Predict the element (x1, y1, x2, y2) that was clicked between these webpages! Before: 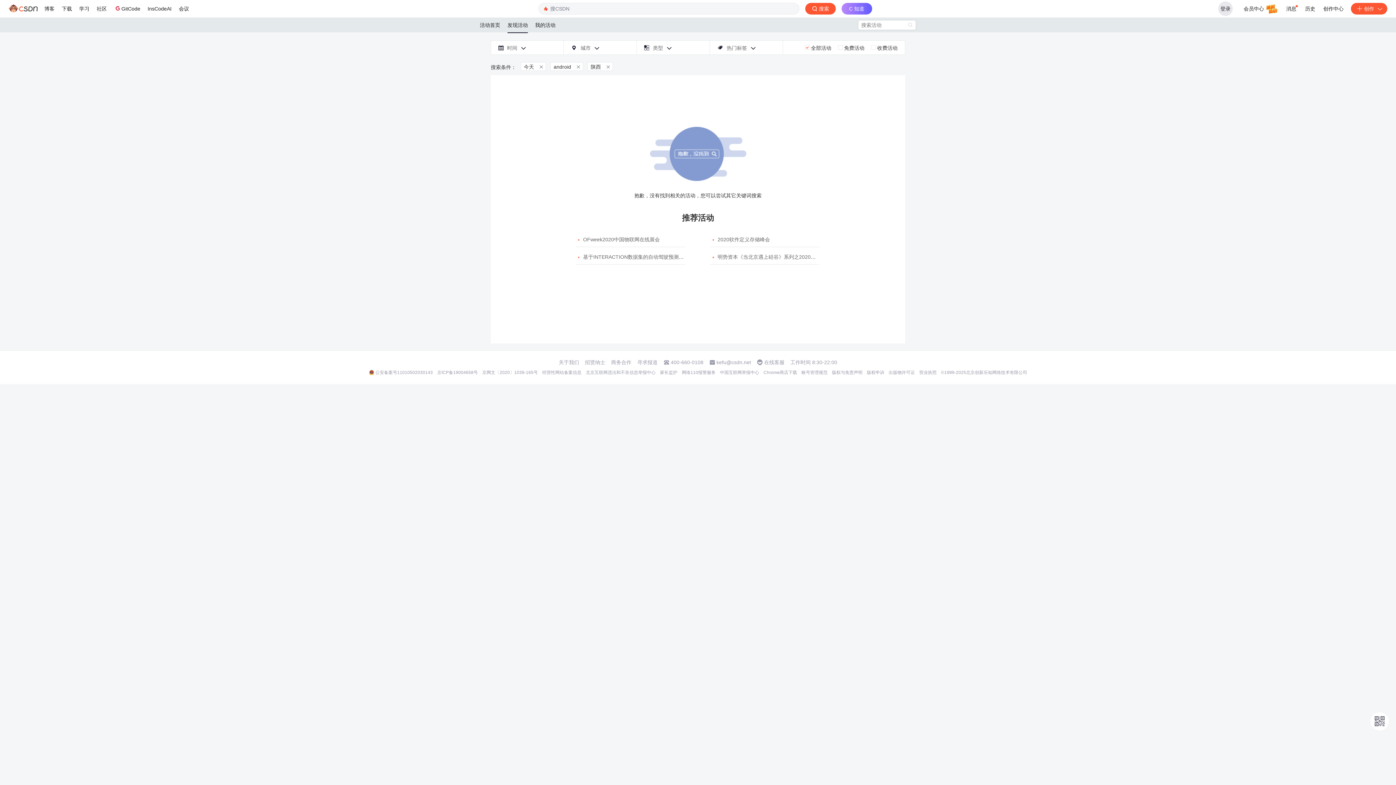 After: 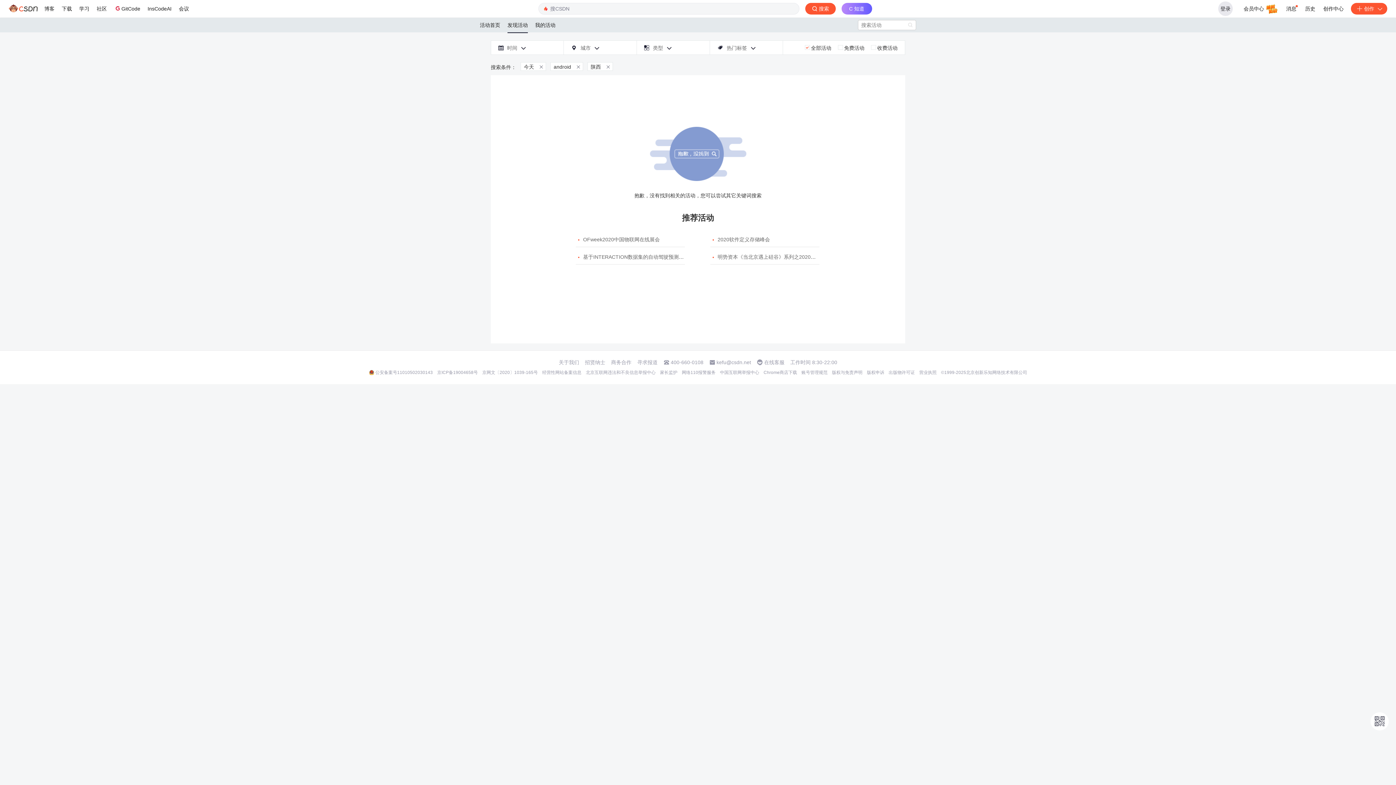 Action: label: 网络110报警服务 bbox: (682, 369, 715, 375)